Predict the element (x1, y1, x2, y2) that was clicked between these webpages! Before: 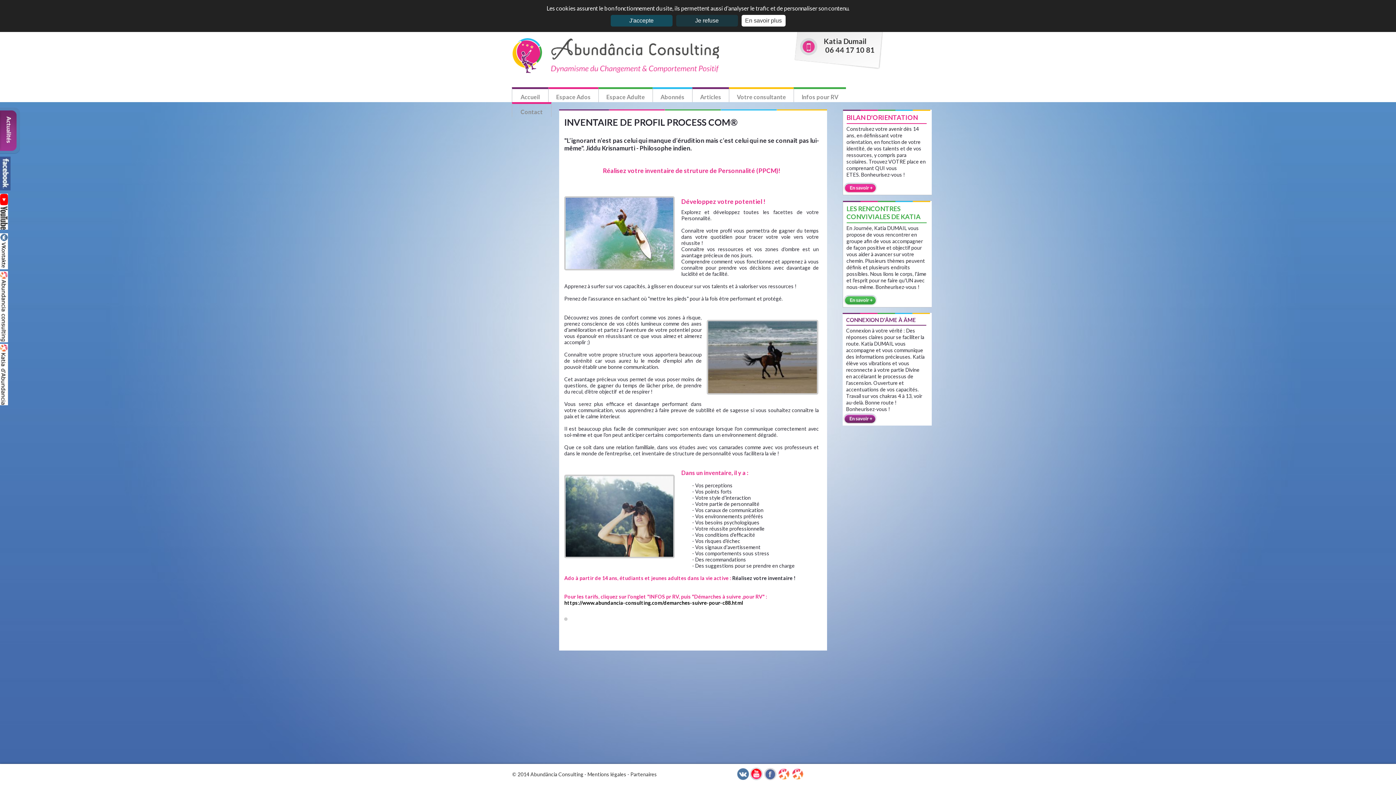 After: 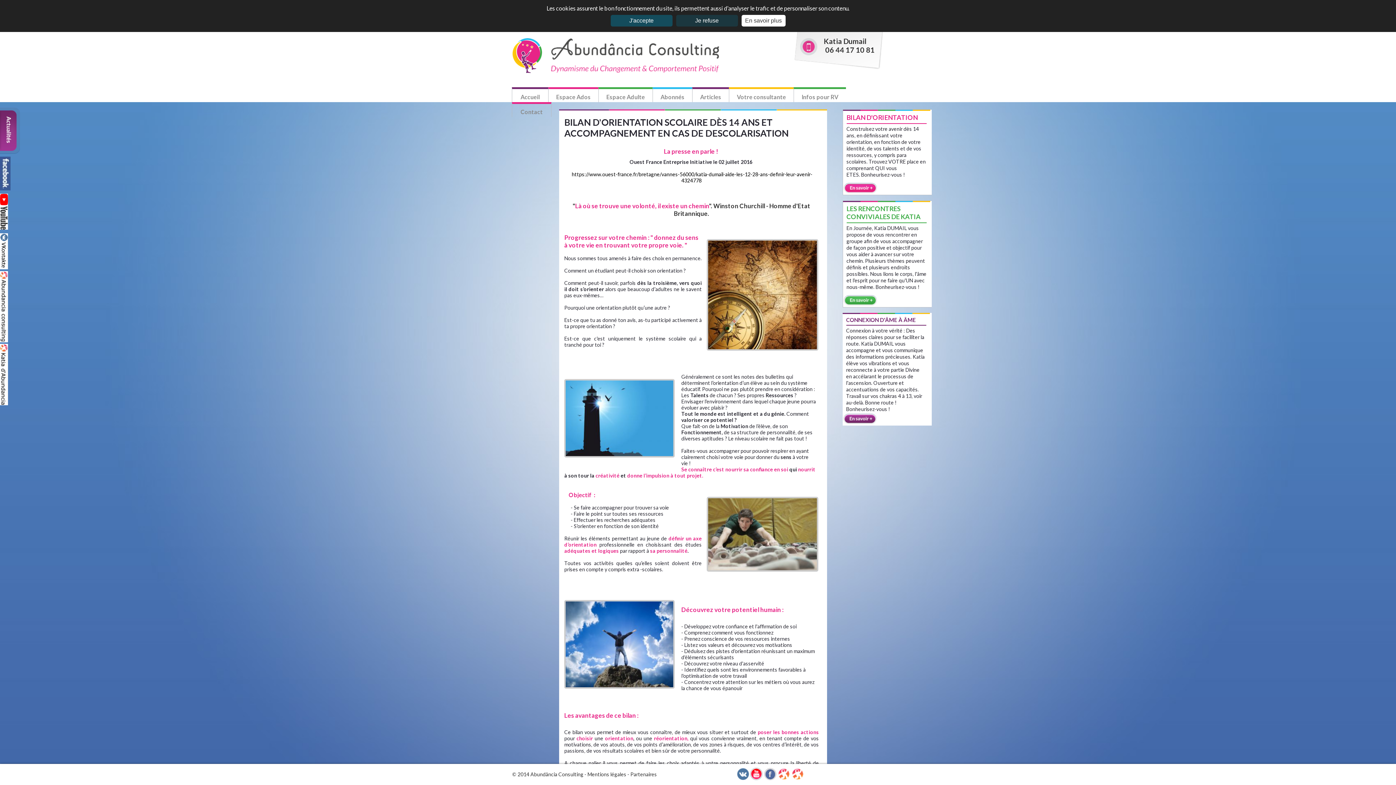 Action: bbox: (843, 181, 932, 194)